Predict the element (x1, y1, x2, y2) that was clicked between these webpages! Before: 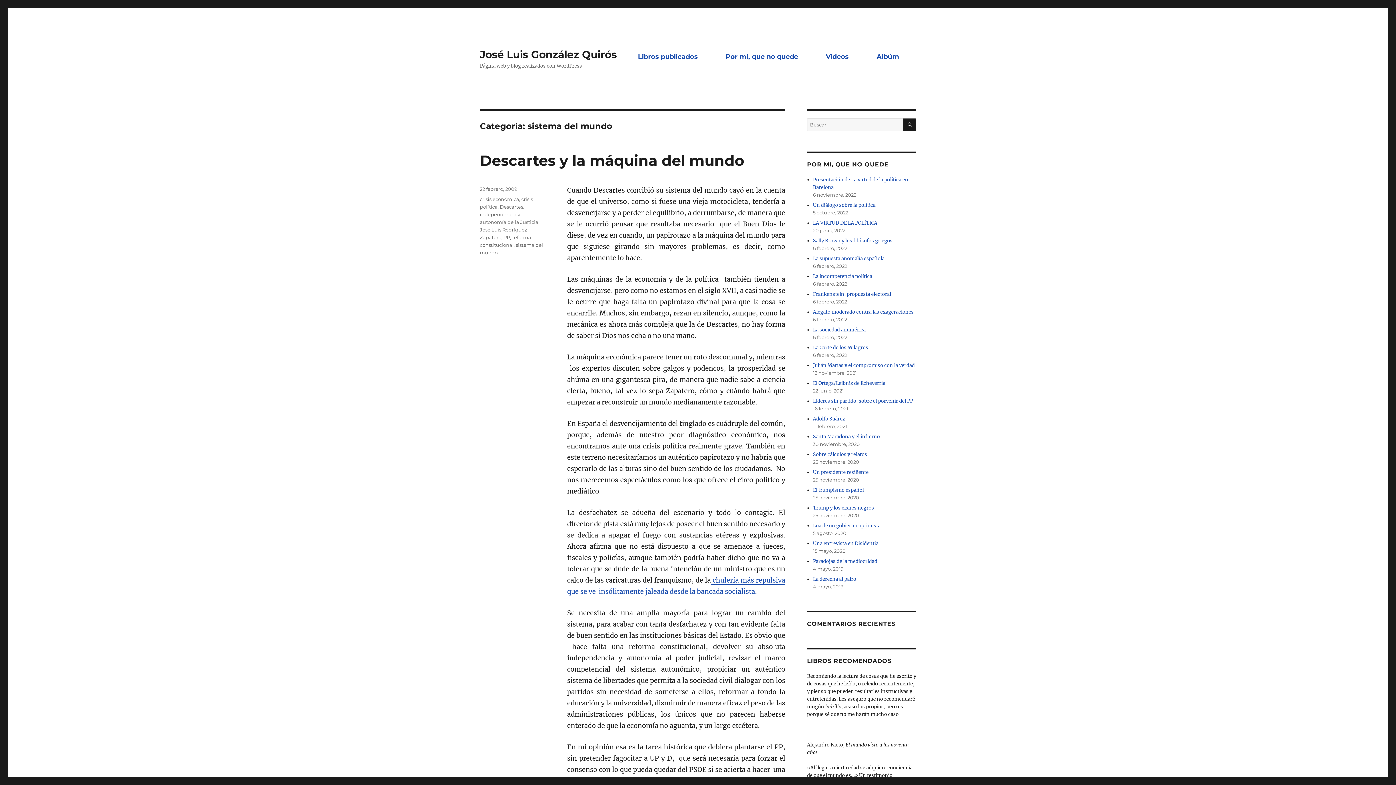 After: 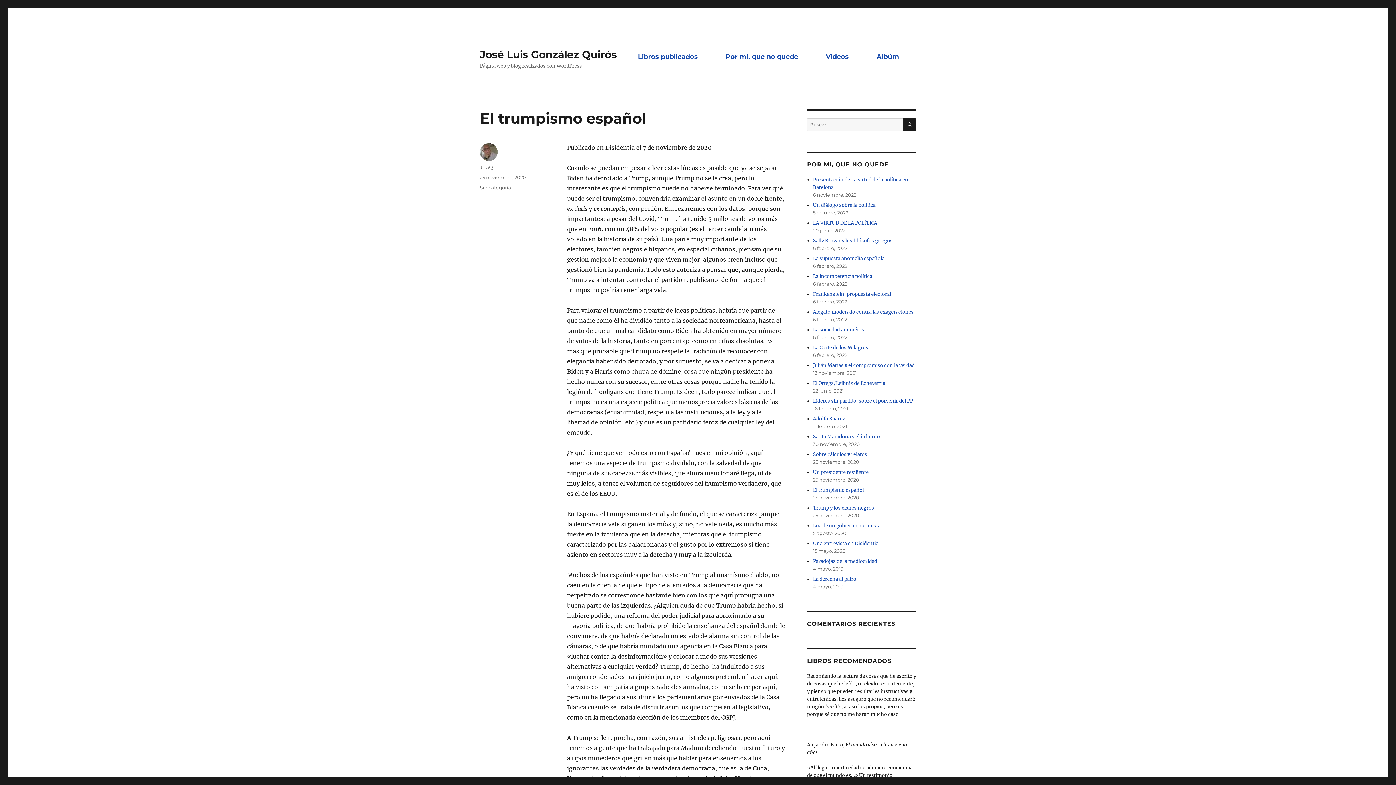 Action: label: El trumpismo español bbox: (813, 487, 864, 493)